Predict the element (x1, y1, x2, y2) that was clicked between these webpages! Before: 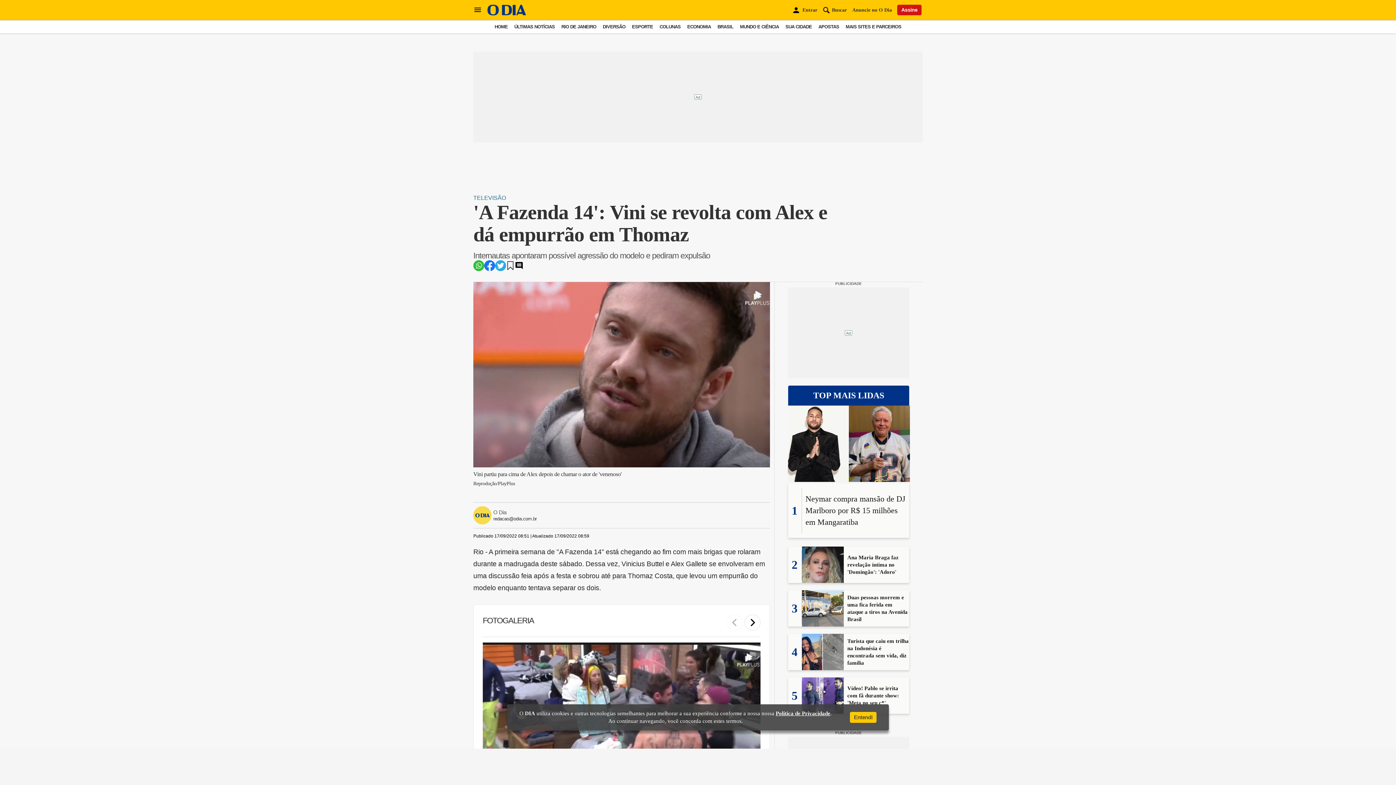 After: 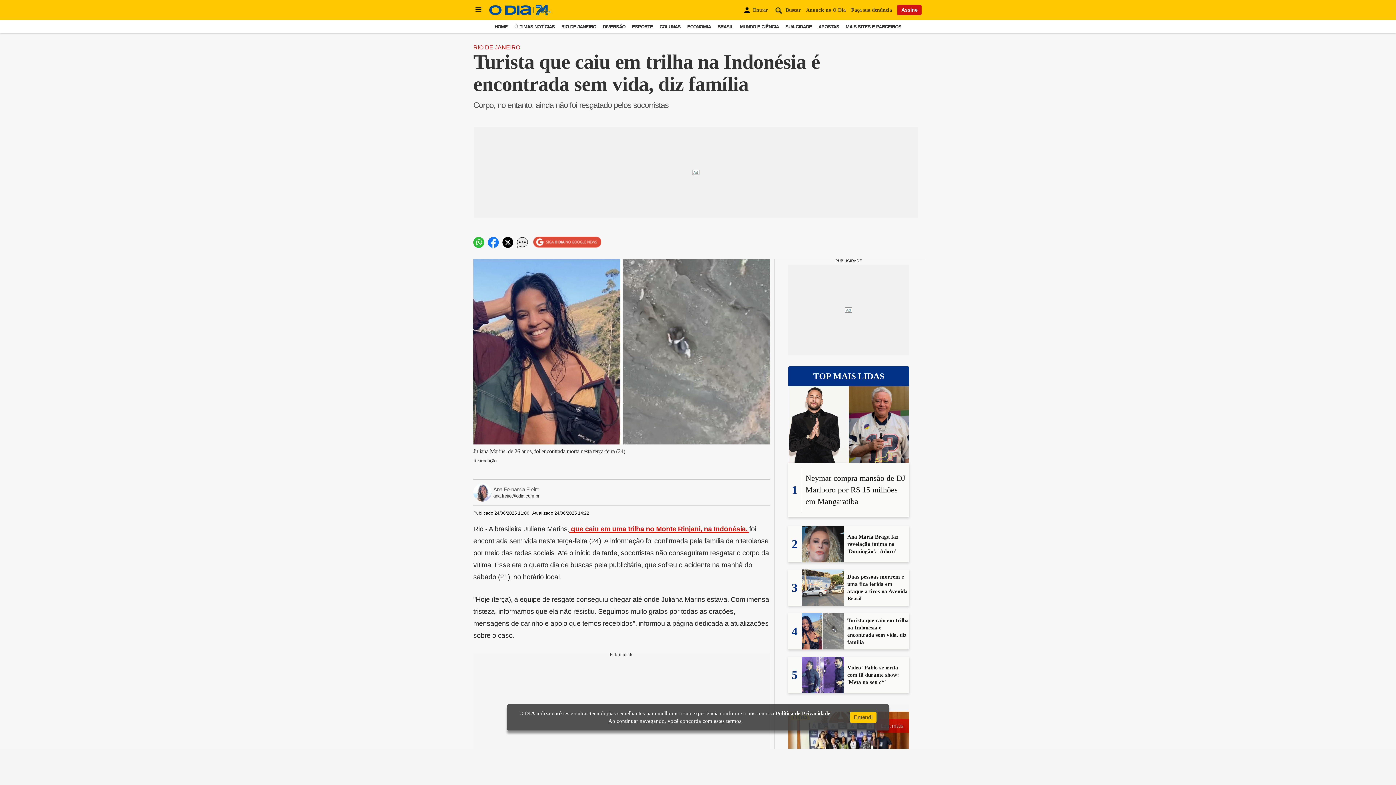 Action: bbox: (802, 665, 843, 671)